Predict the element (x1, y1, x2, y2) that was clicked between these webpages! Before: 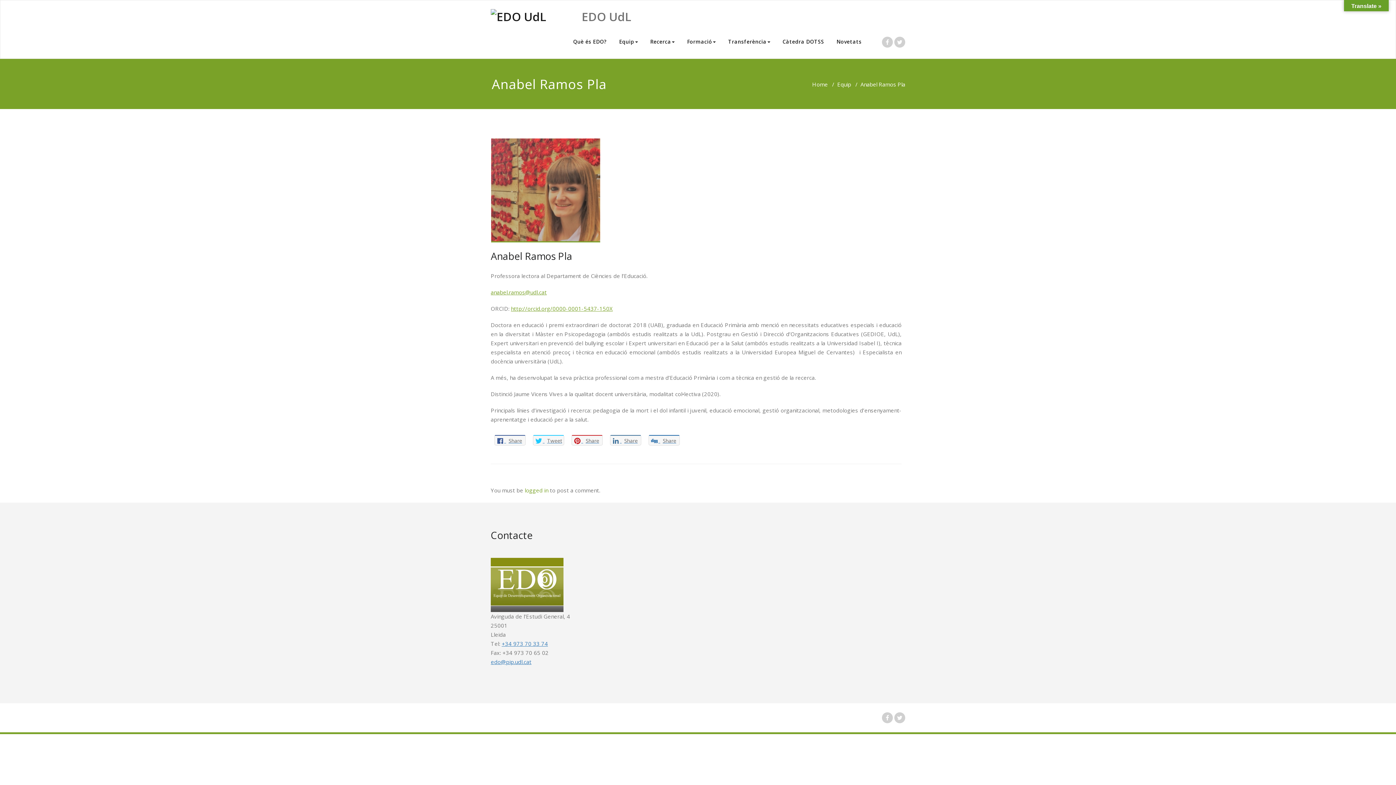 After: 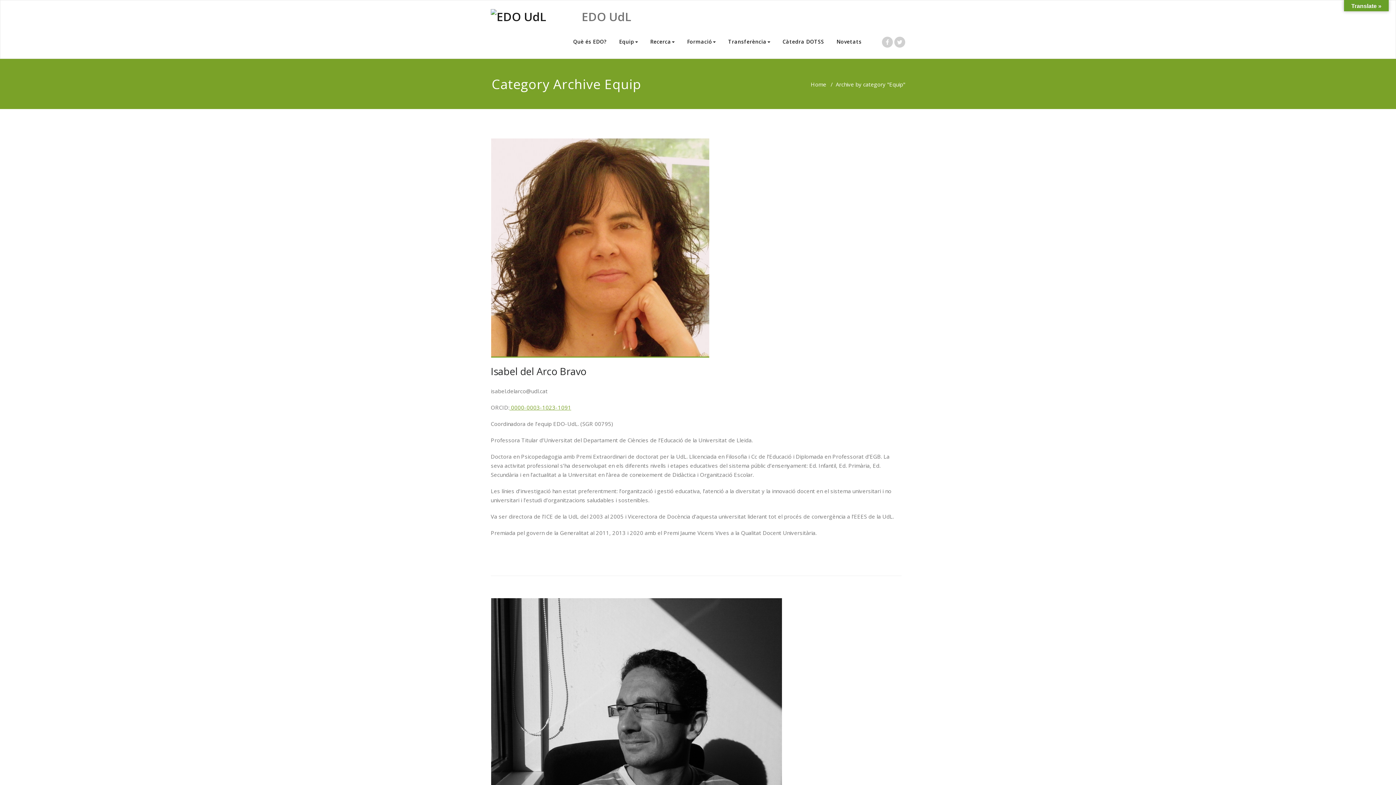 Action: label: Equip bbox: (837, 80, 851, 88)